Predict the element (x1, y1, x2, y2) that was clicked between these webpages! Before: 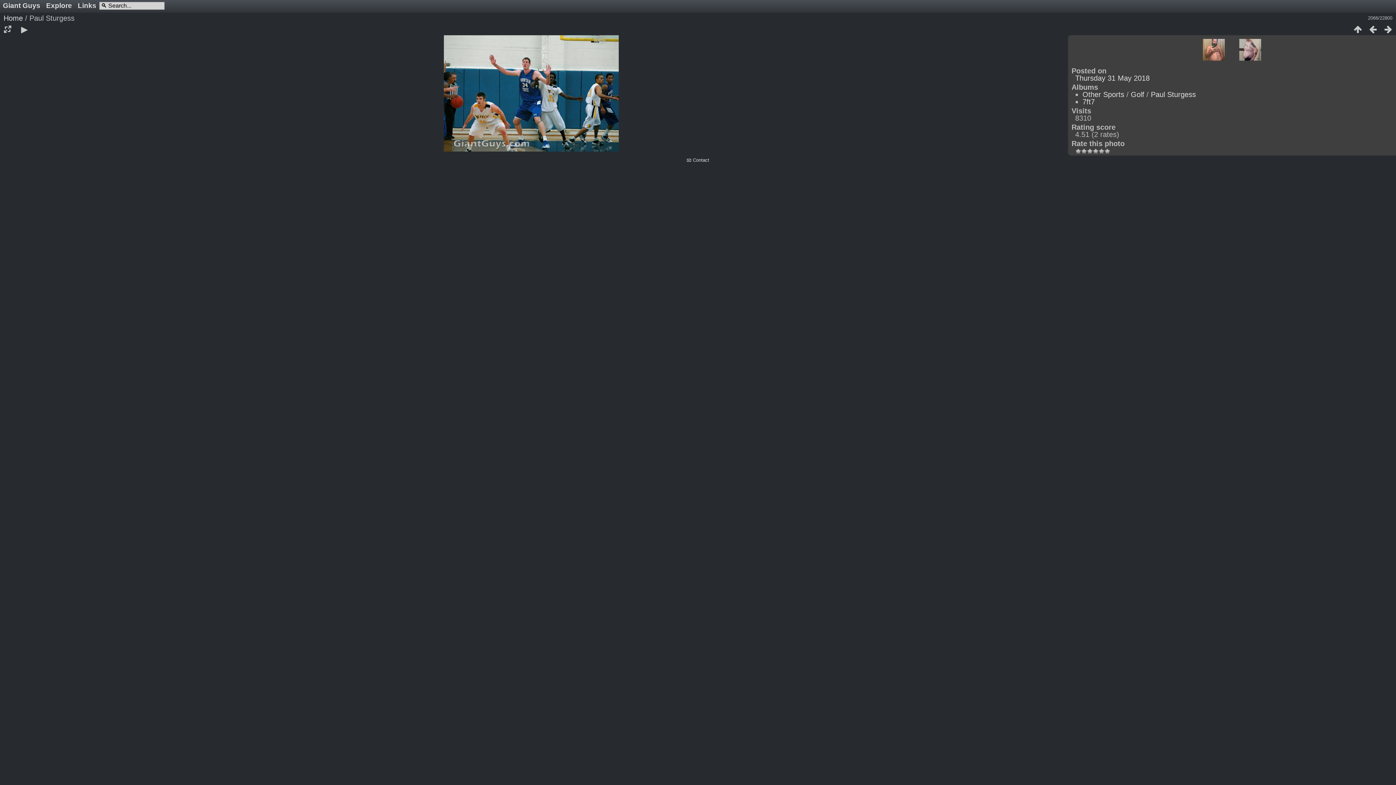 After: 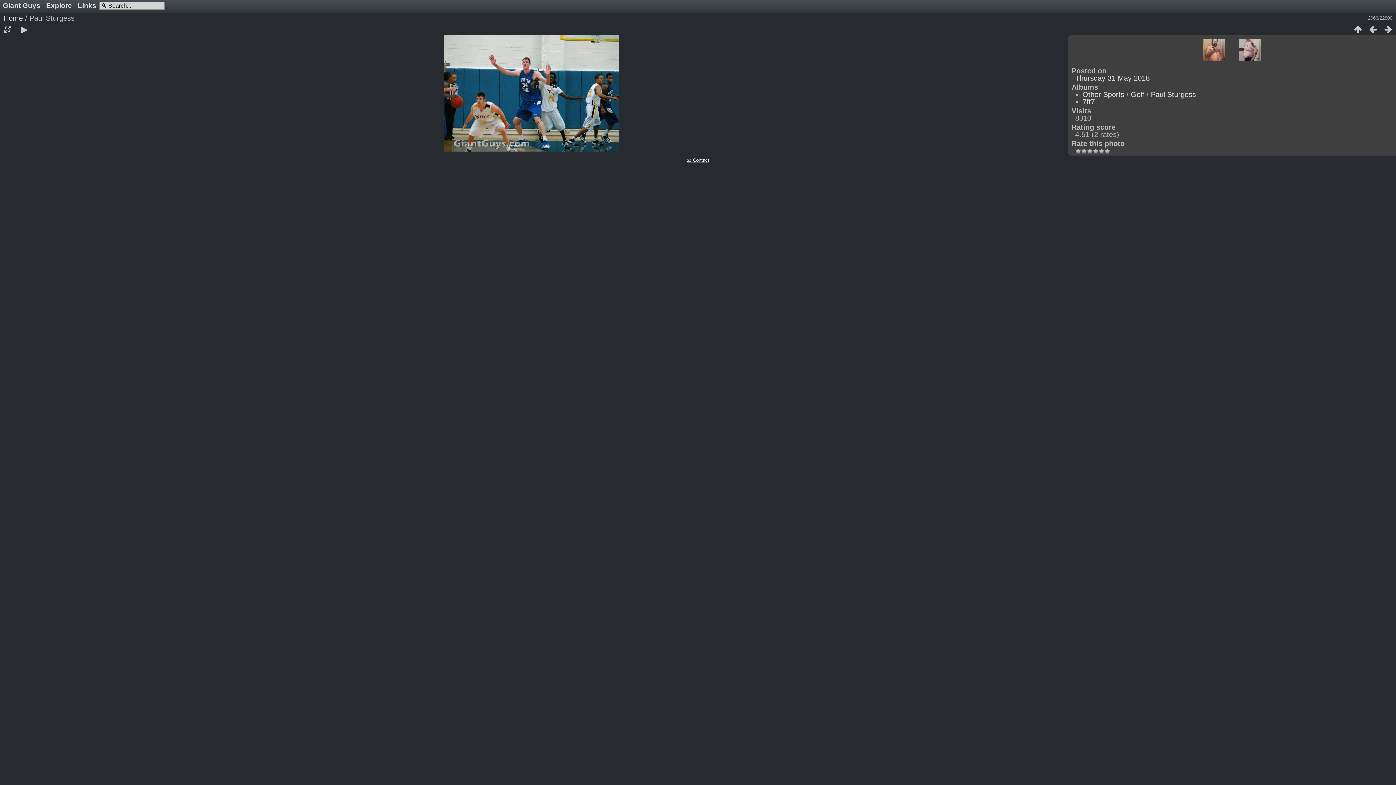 Action: label: 📧 Contact bbox: (686, 157, 709, 162)